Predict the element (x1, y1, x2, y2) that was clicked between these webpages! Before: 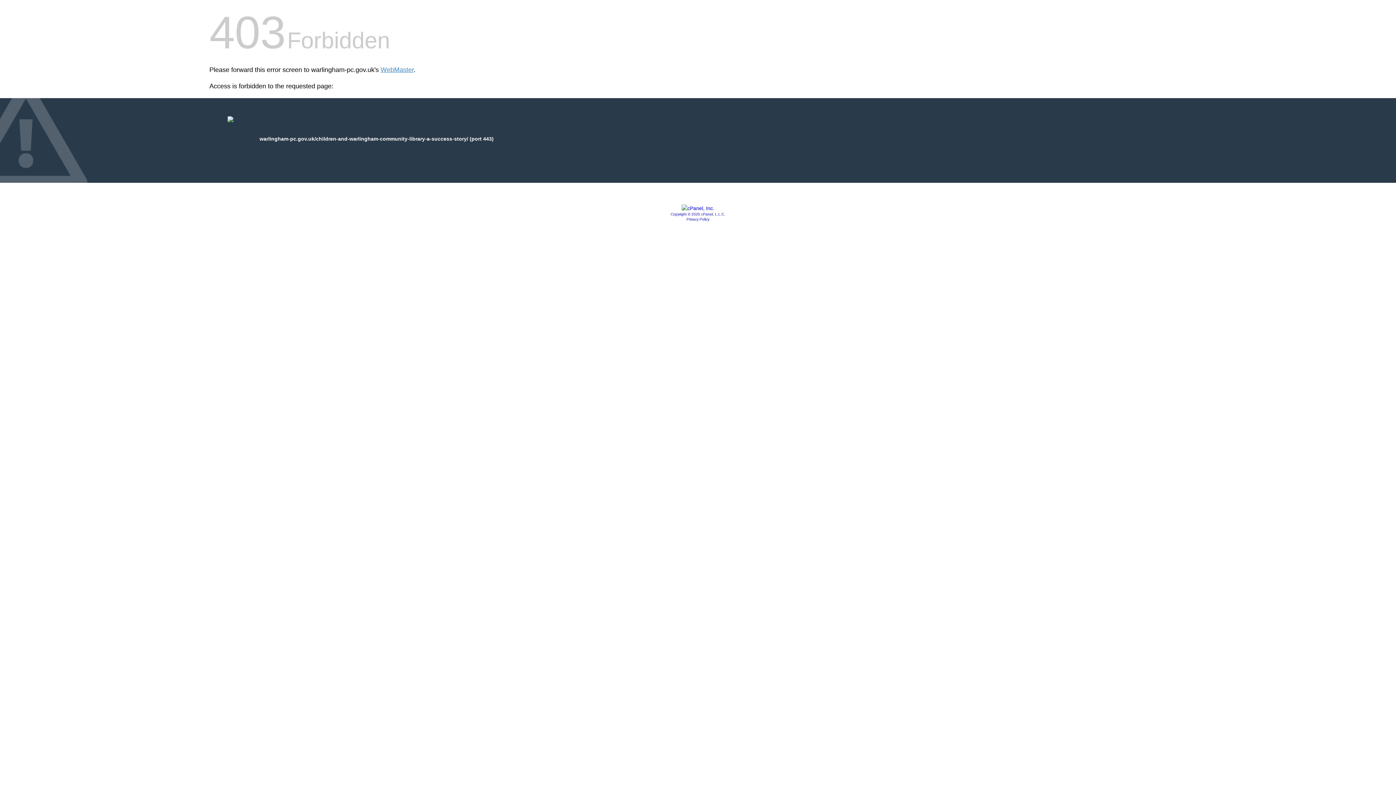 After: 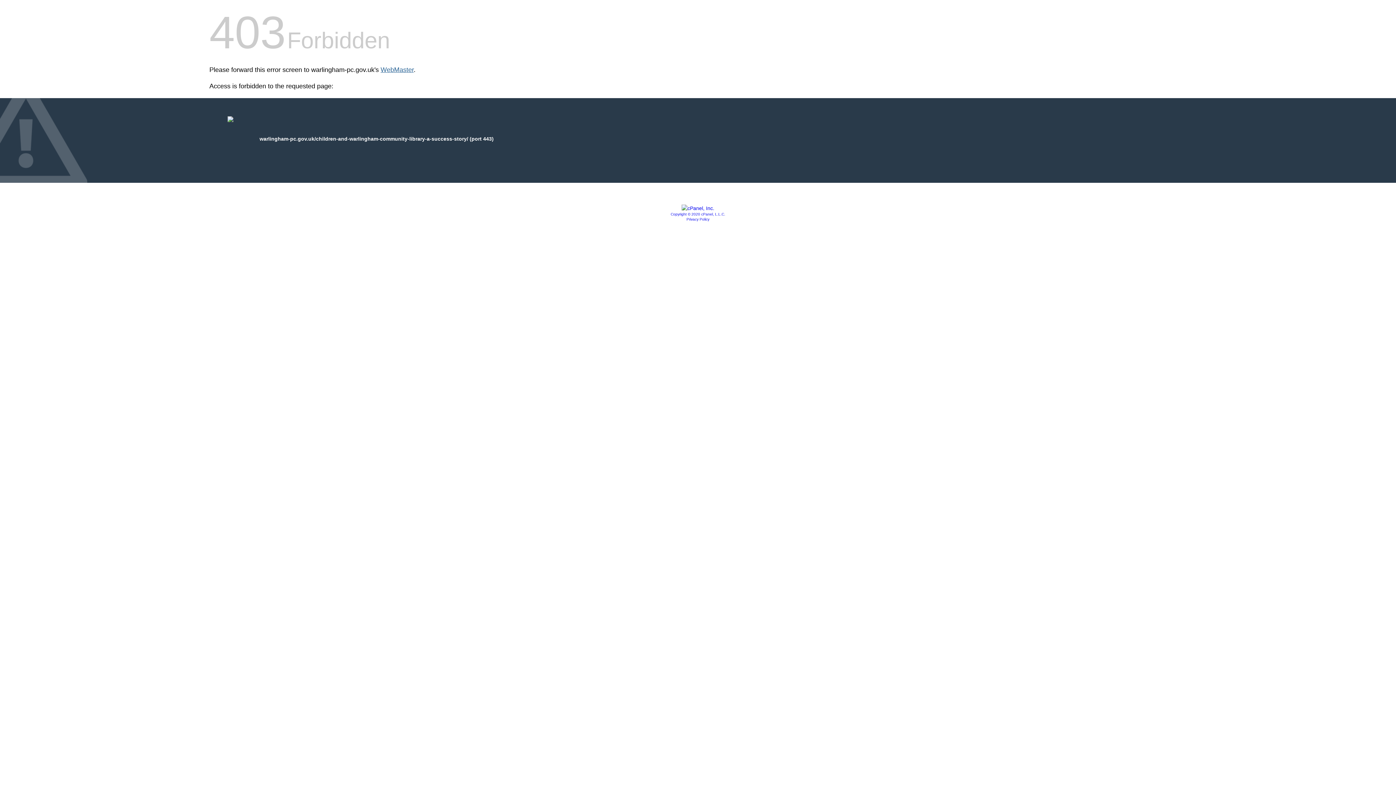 Action: bbox: (380, 66, 413, 73) label: WebMaster